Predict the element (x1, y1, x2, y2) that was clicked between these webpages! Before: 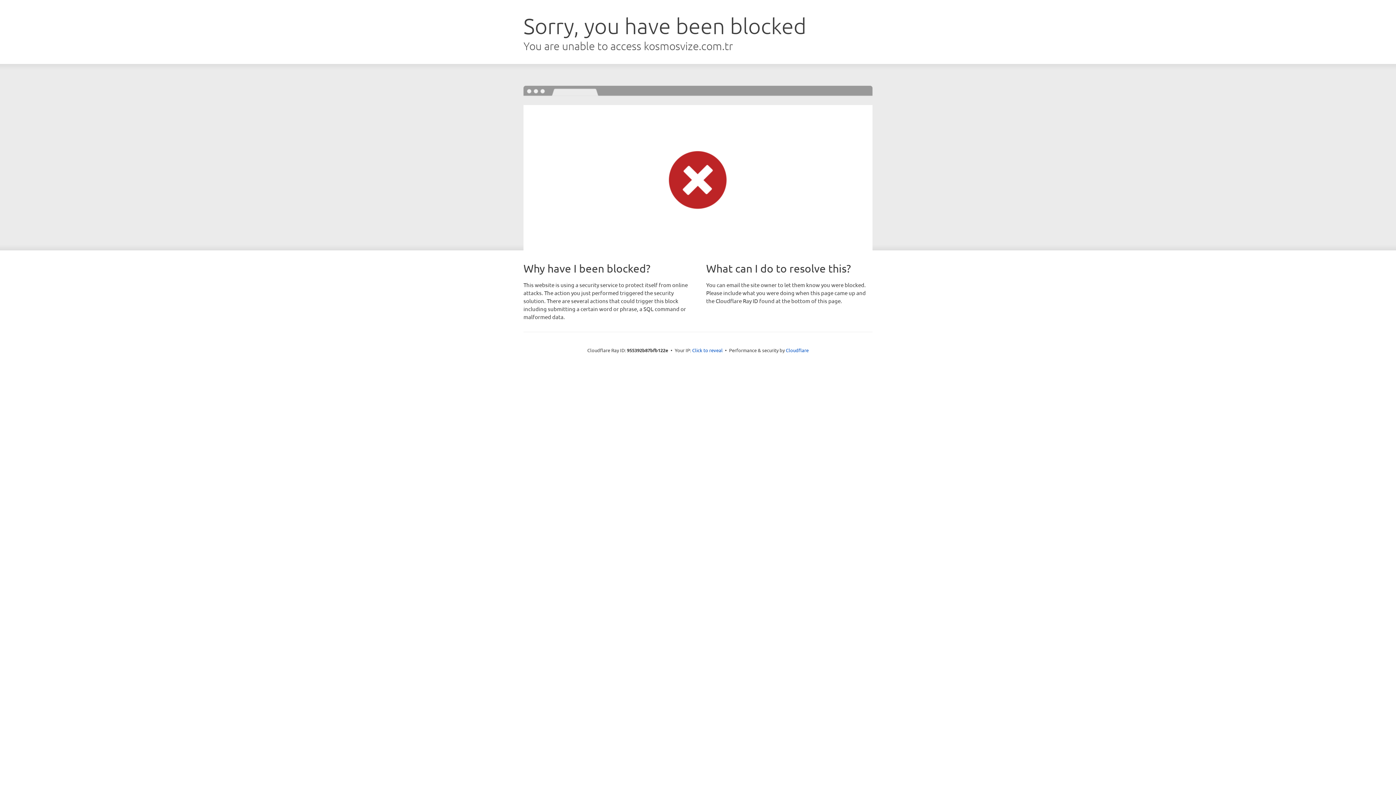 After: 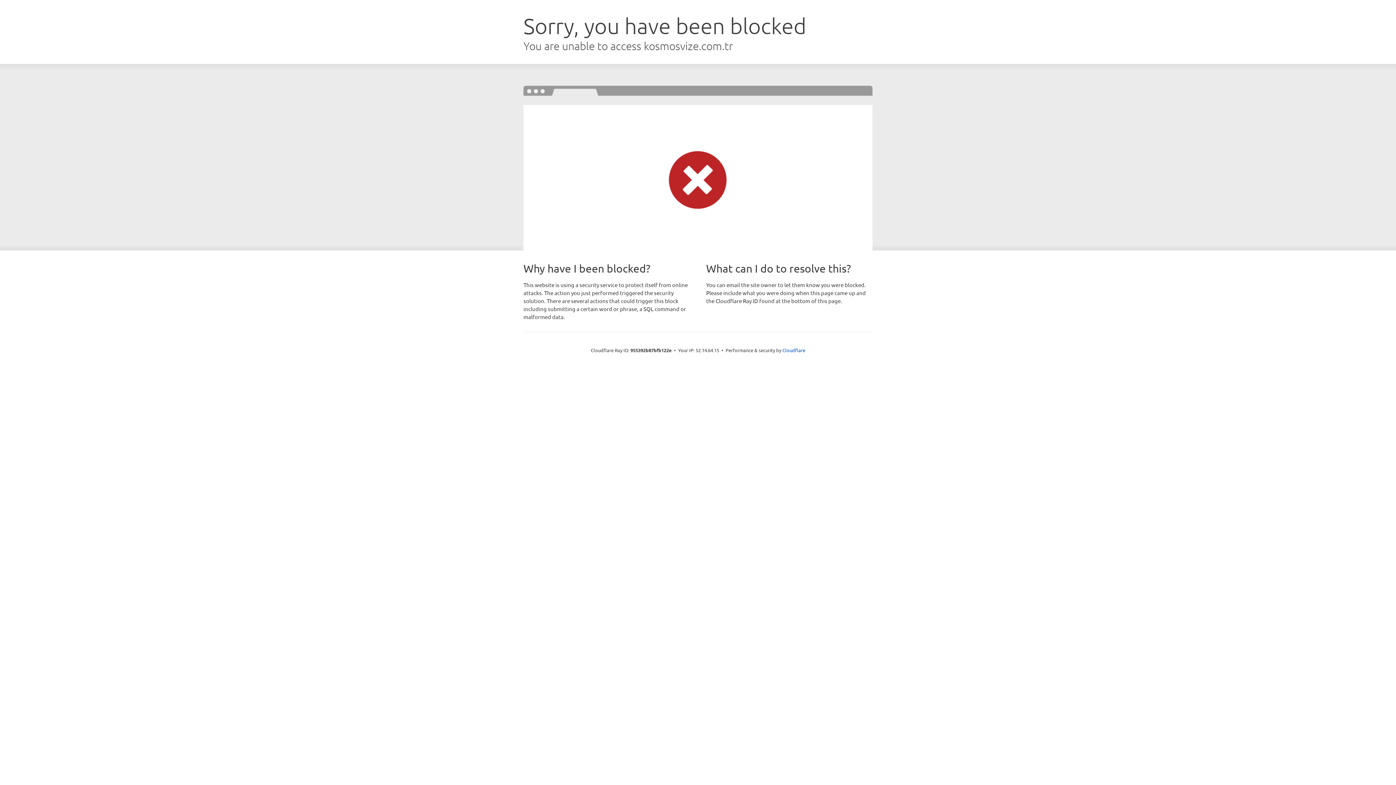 Action: label: Click to reveal bbox: (692, 346, 722, 353)